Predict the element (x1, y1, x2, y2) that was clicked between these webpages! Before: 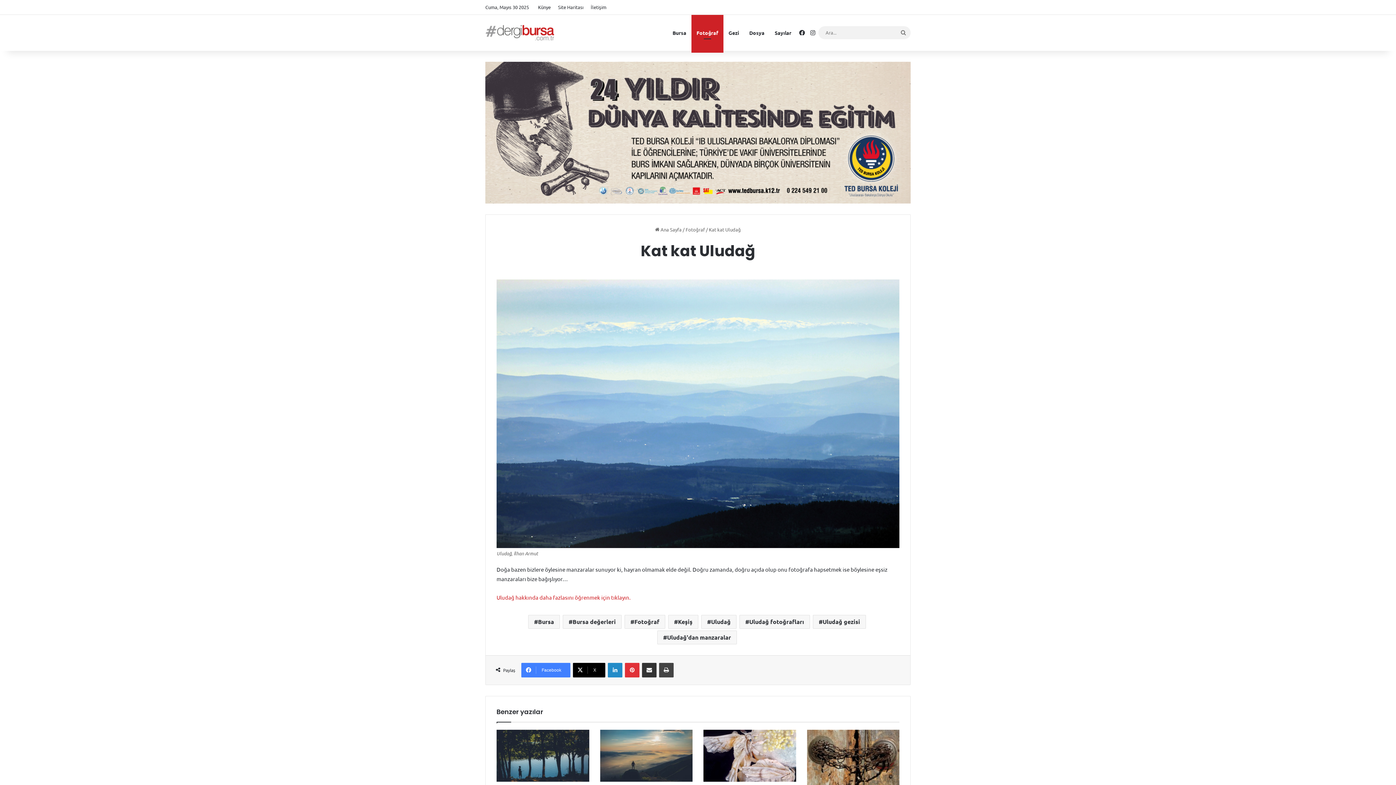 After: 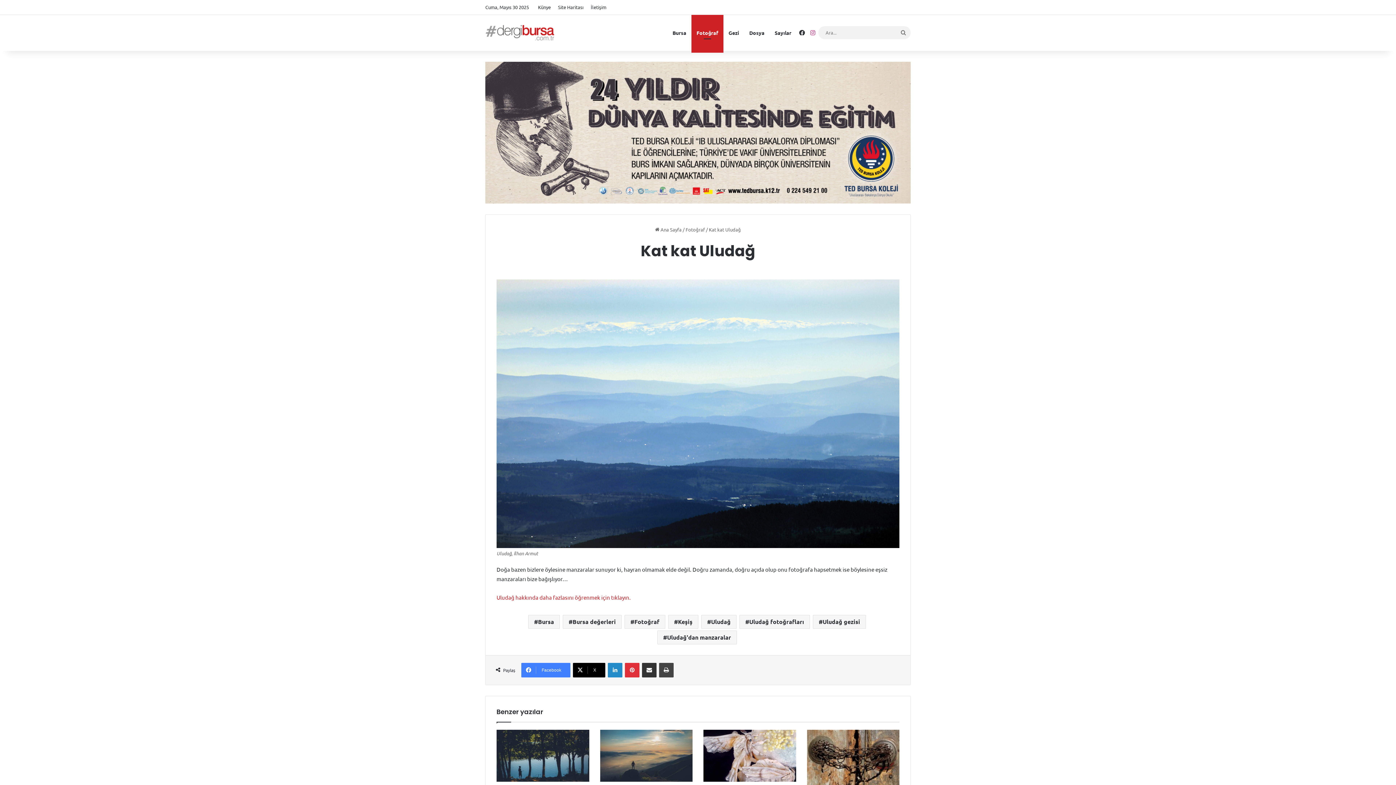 Action: label: Instagram bbox: (807, 14, 818, 50)